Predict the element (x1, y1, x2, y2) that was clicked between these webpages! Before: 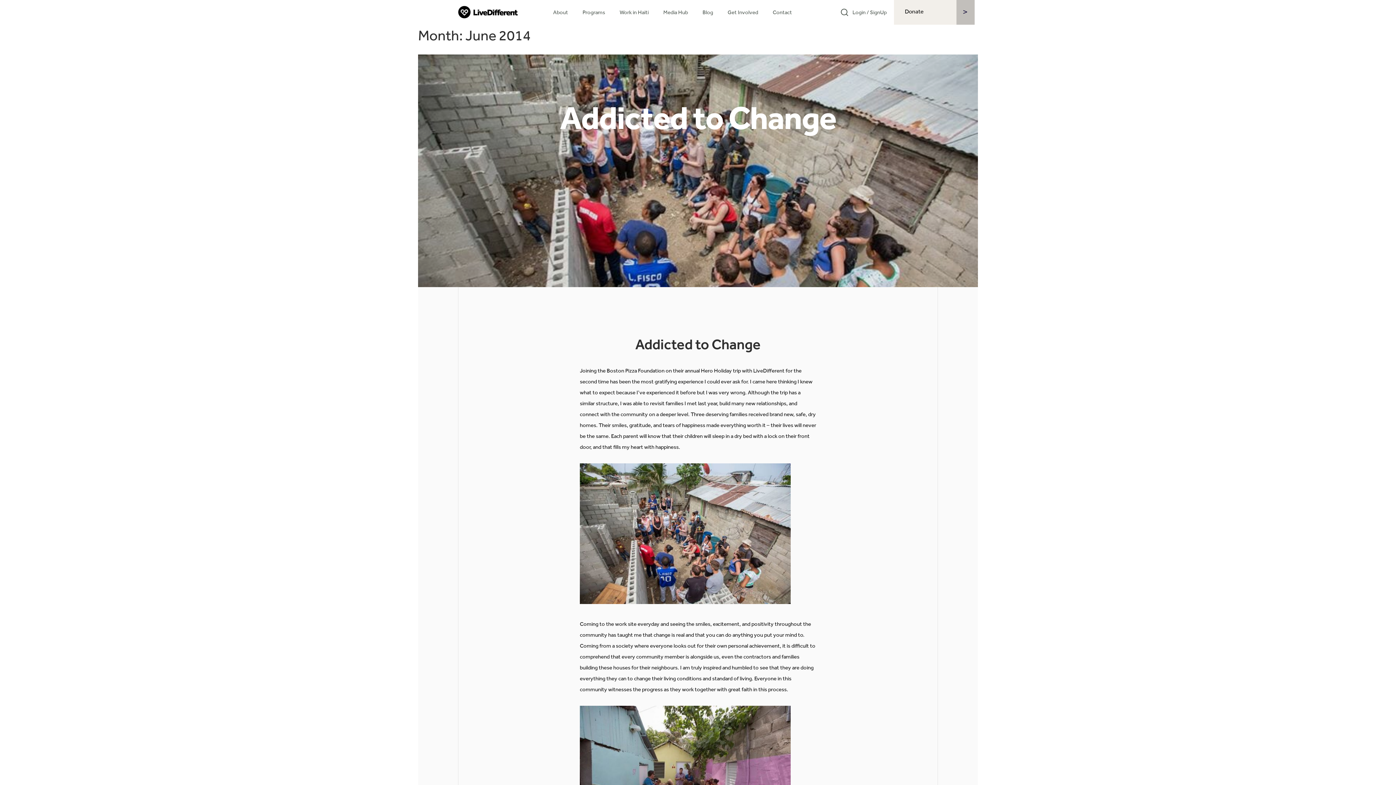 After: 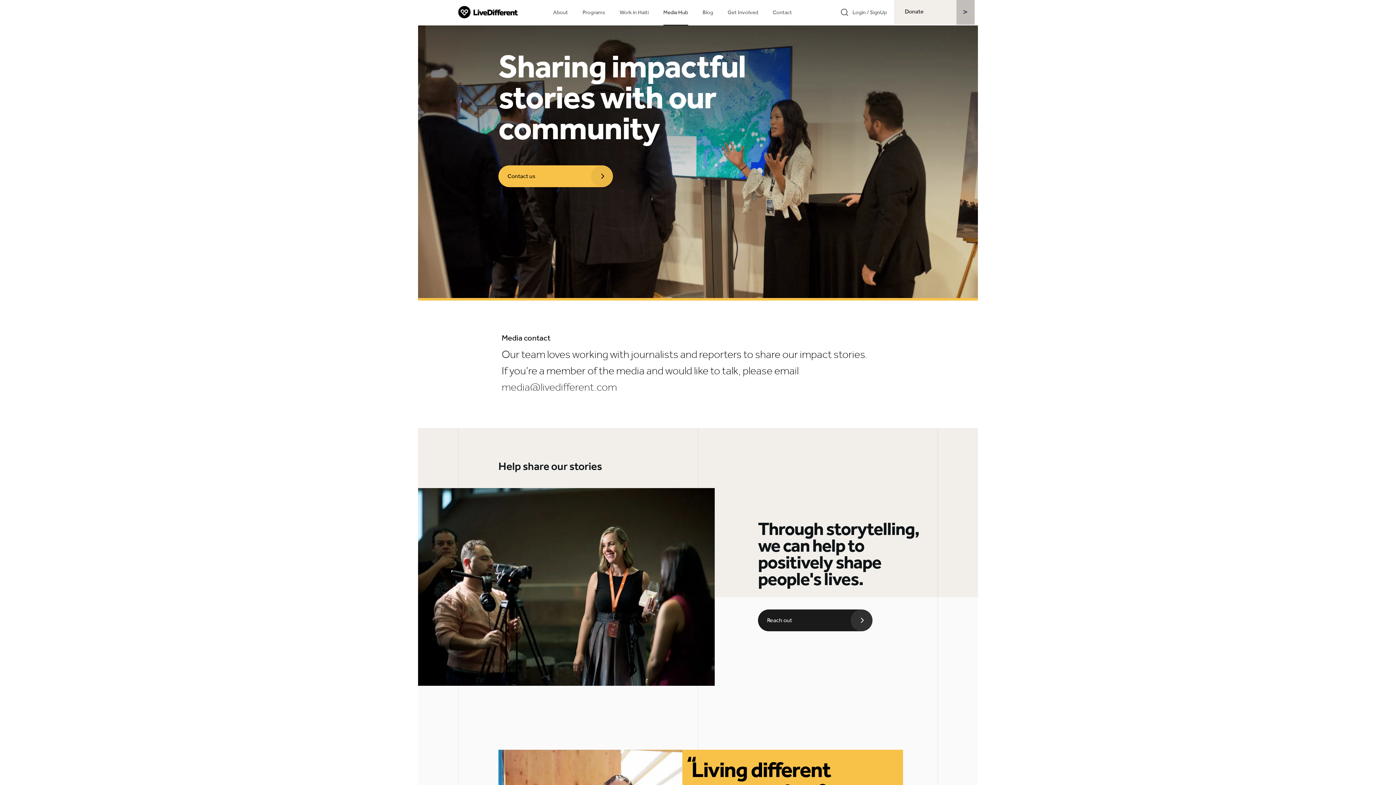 Action: label: Media Hub bbox: (663, 5, 688, 25)